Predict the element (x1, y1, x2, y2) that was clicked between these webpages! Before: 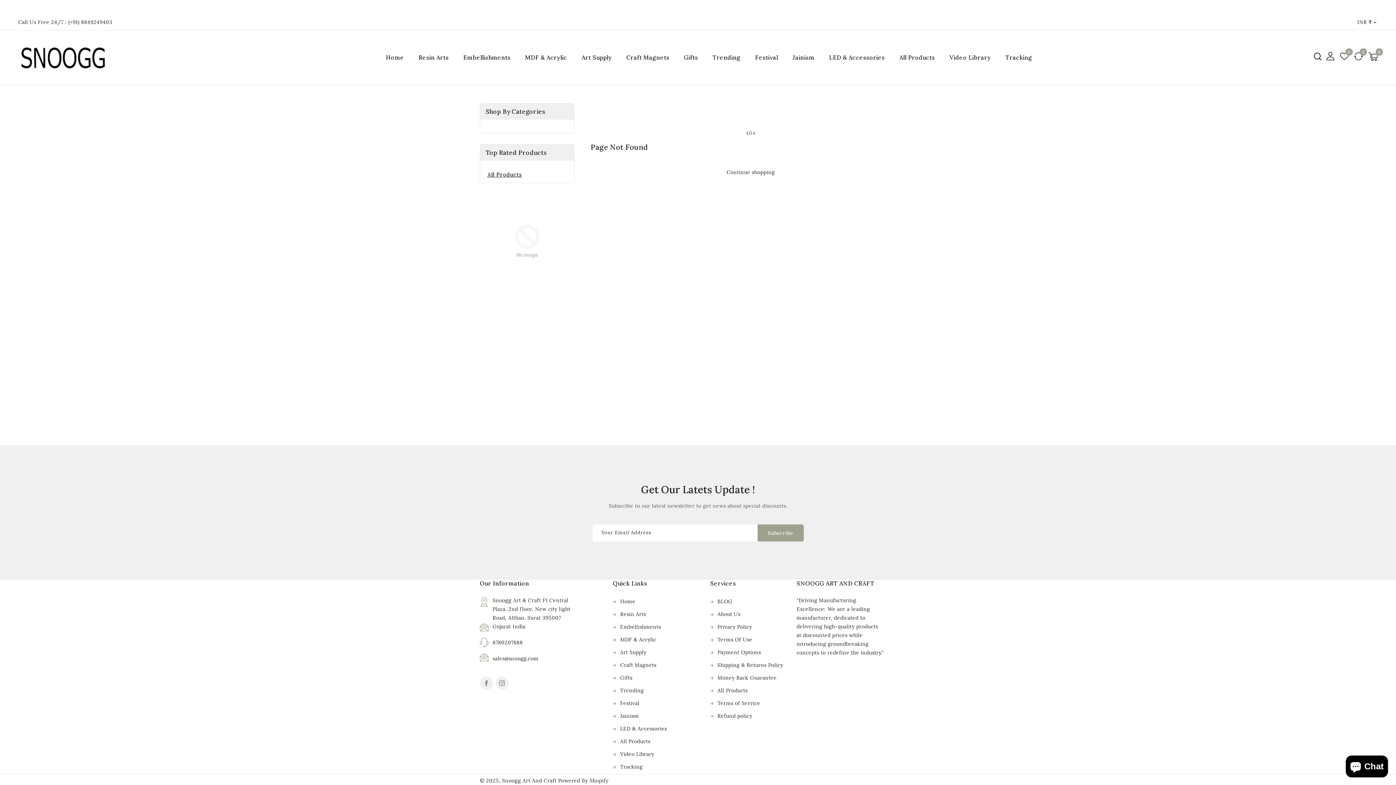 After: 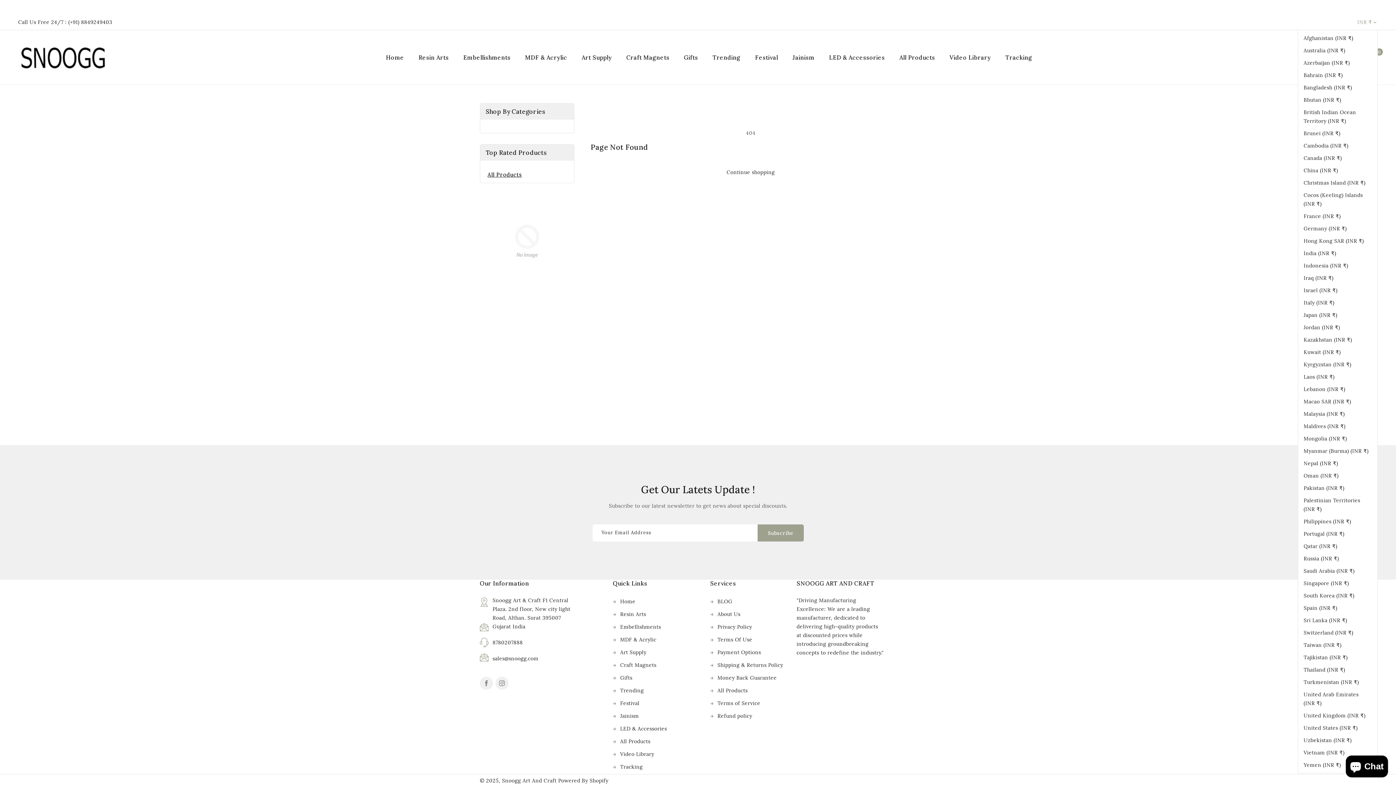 Action: bbox: (1357, 18, 1378, 25) label: INR ₹